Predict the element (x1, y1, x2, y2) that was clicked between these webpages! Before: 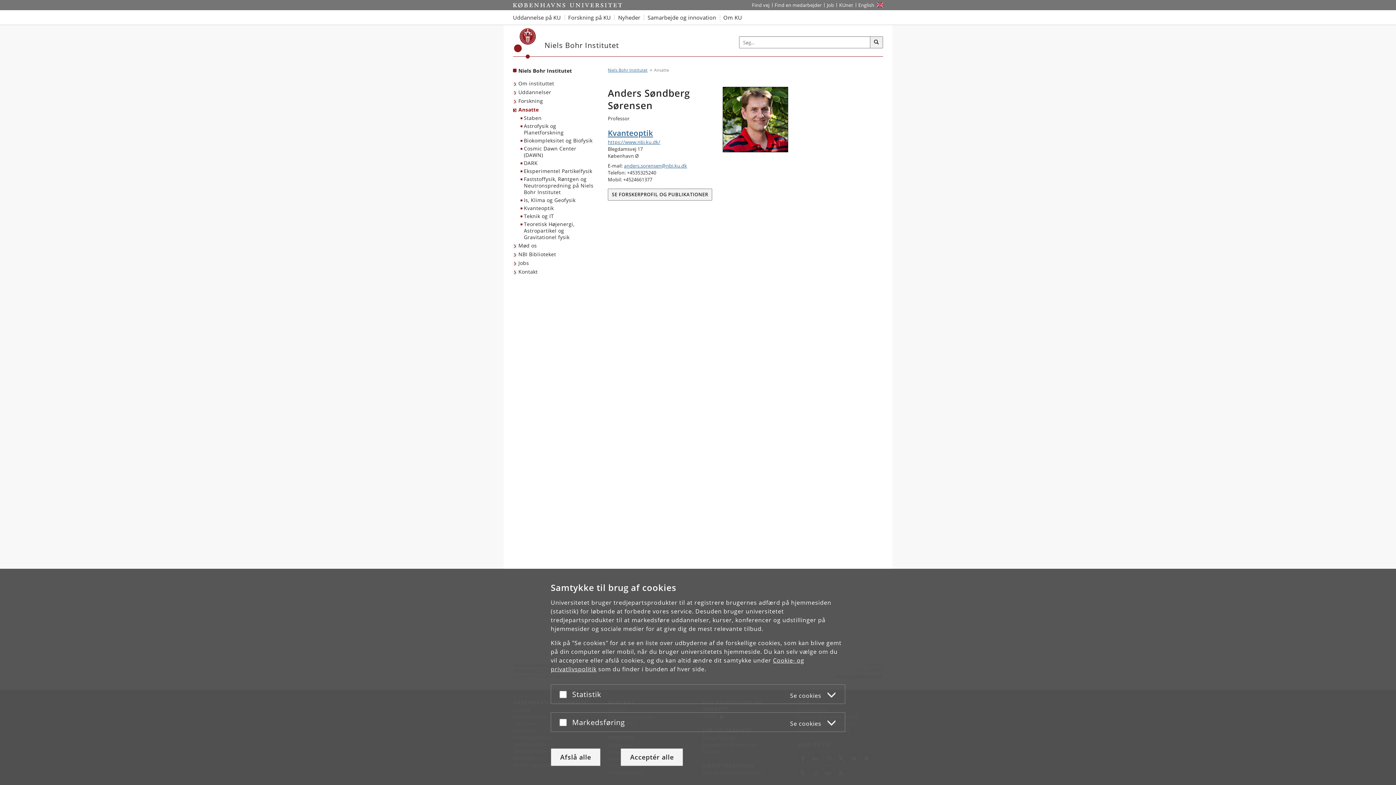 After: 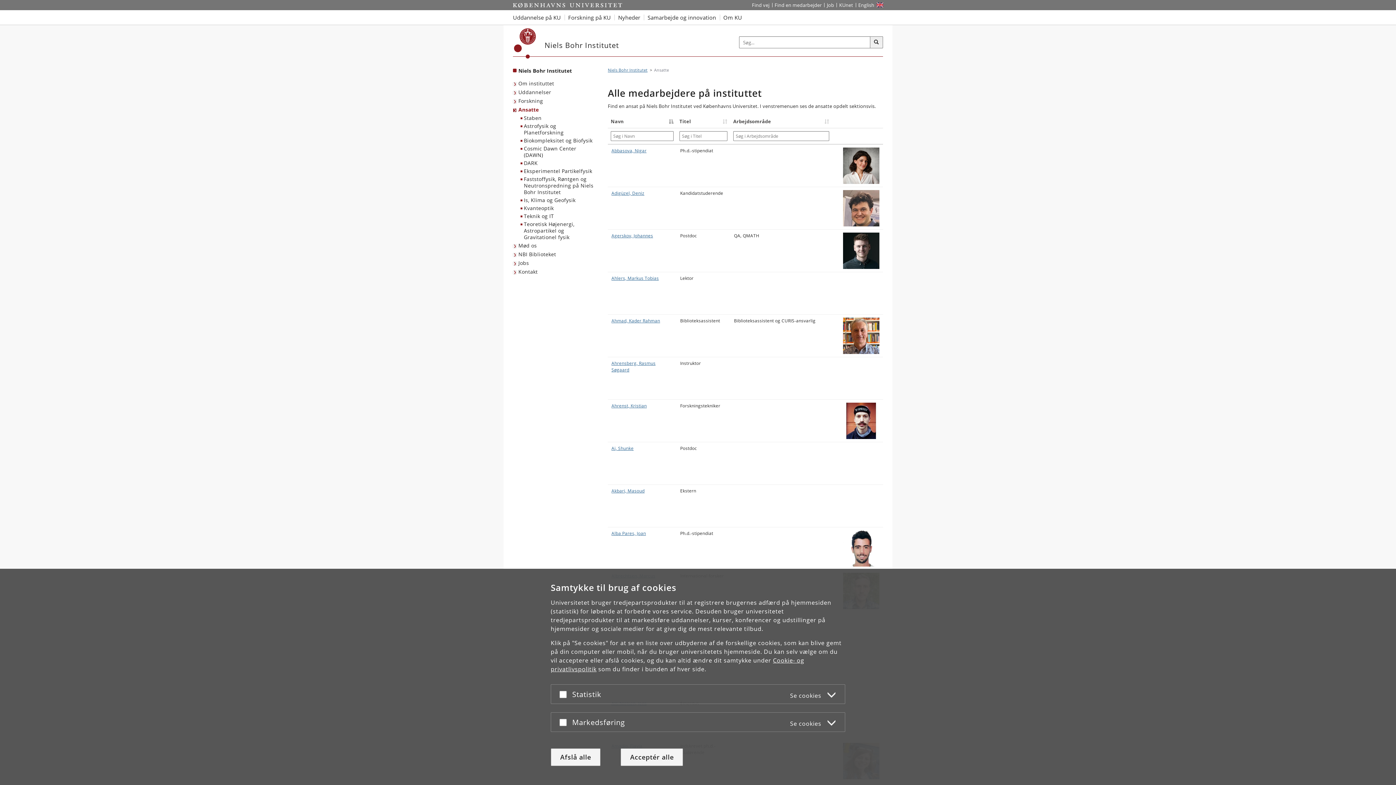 Action: label: Ansatte bbox: (513, 105, 540, 114)